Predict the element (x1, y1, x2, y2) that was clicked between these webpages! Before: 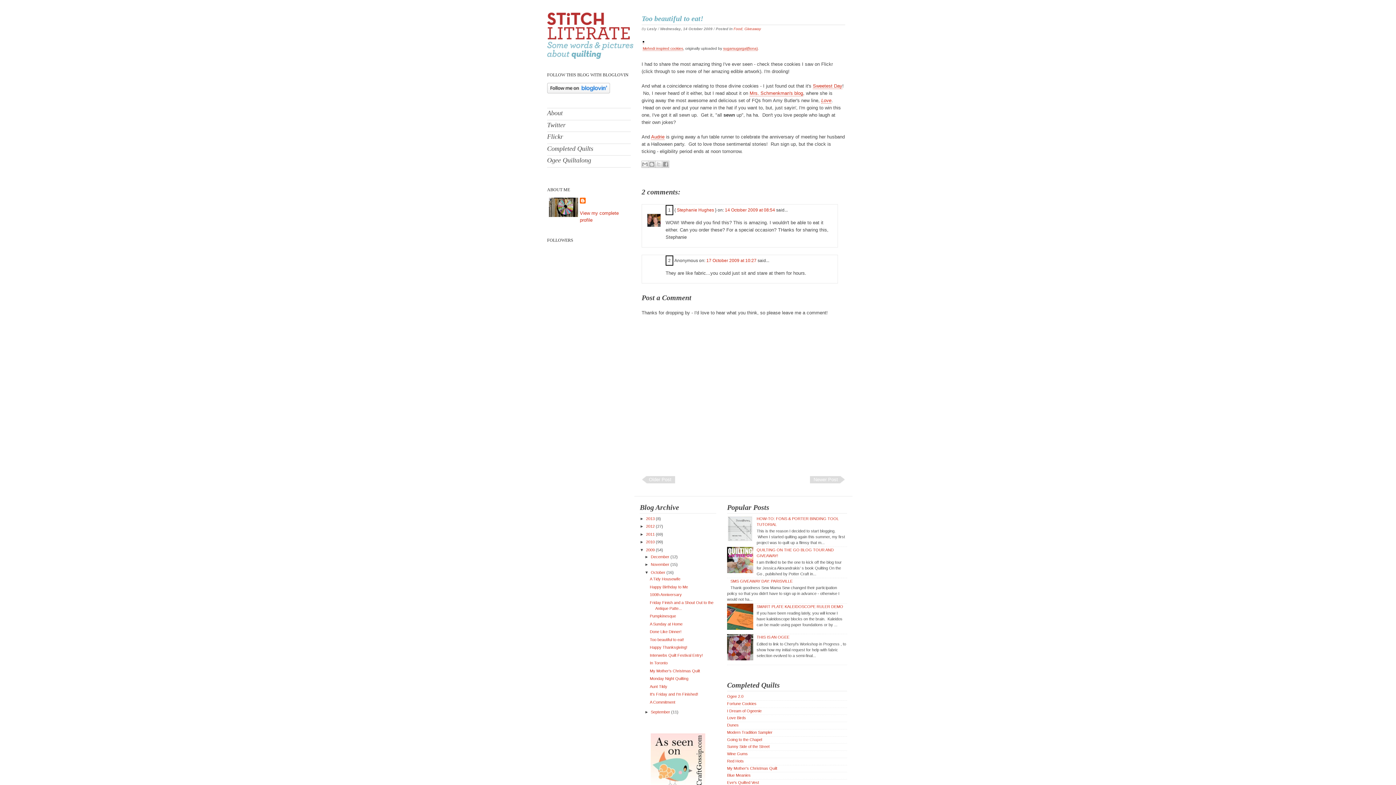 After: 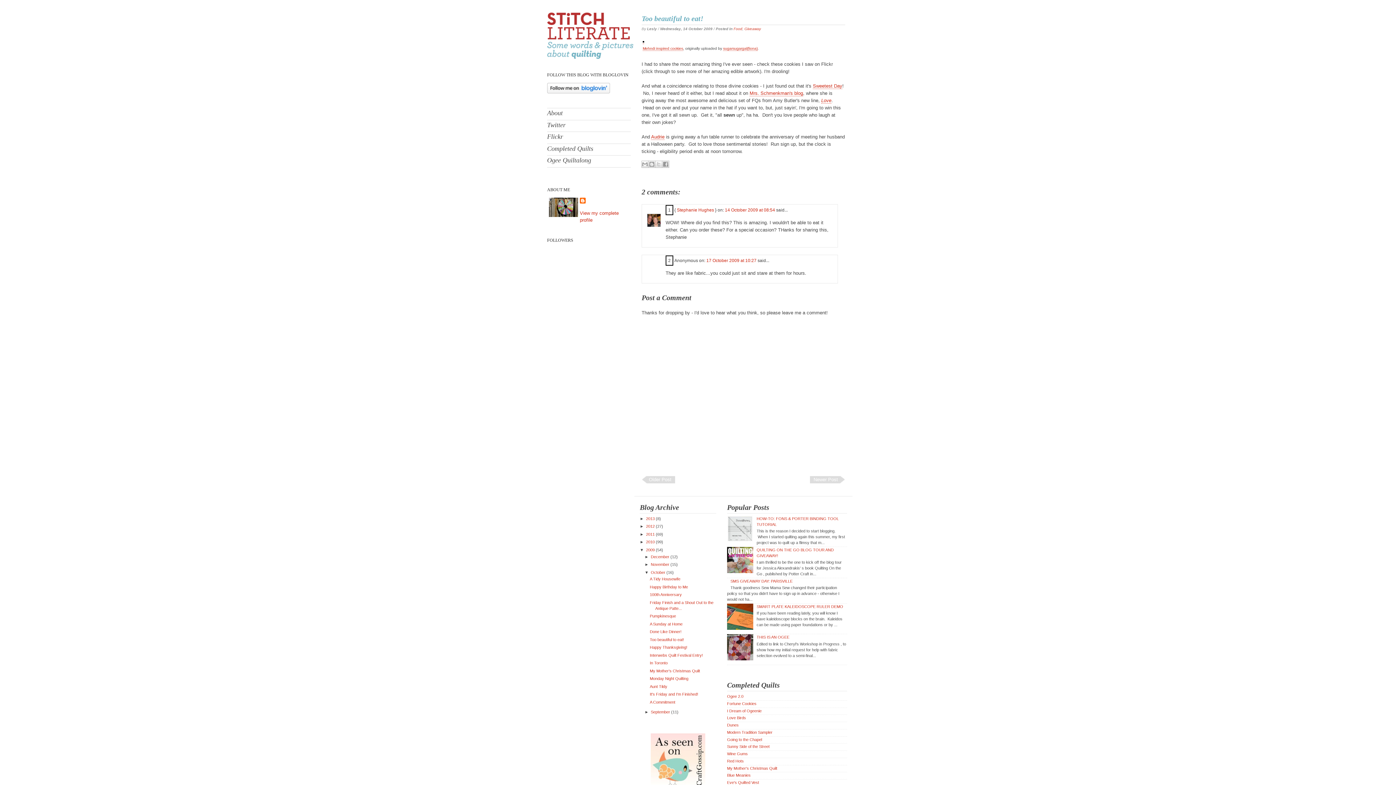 Action: bbox: (727, 657, 755, 661)